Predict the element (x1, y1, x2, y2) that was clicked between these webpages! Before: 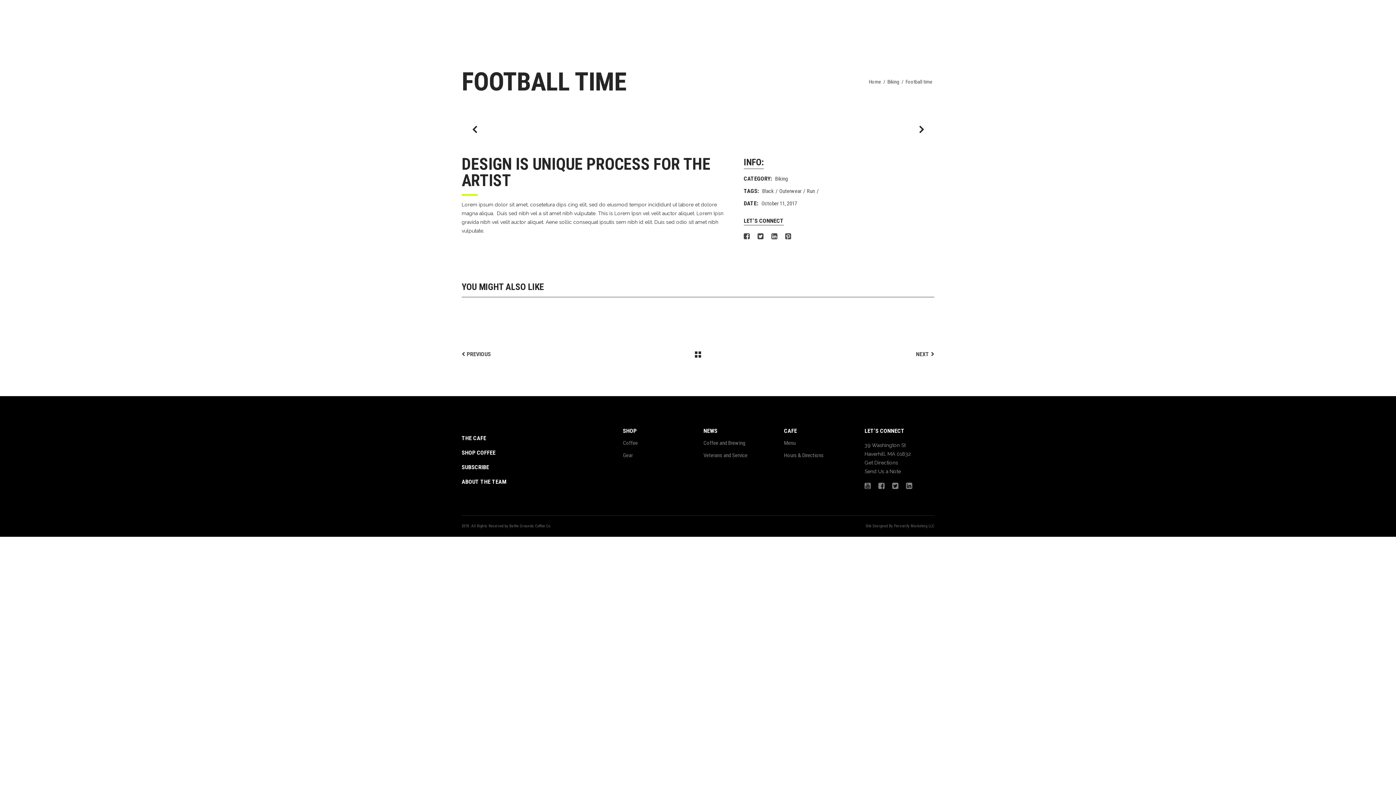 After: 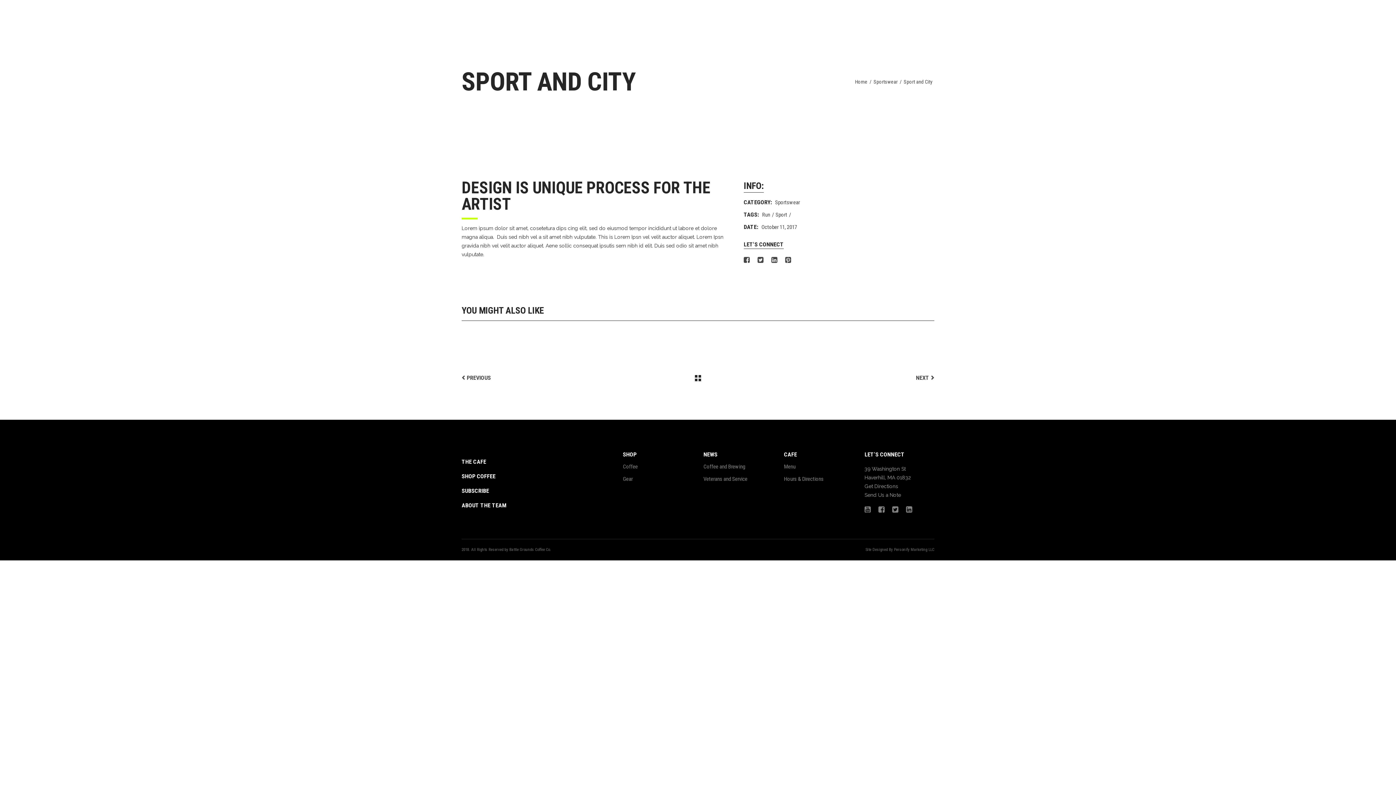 Action: bbox: (916, 350, 934, 359) label: NEXT